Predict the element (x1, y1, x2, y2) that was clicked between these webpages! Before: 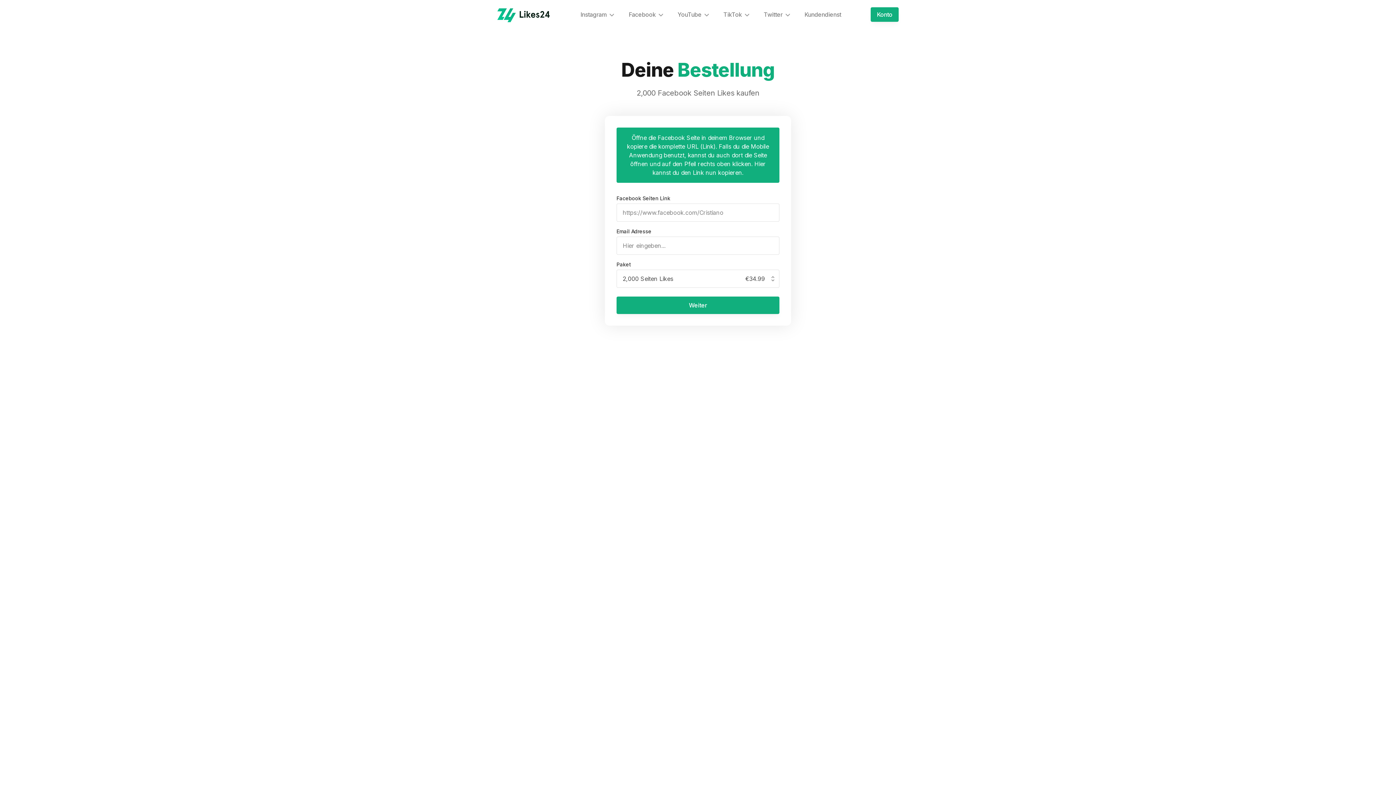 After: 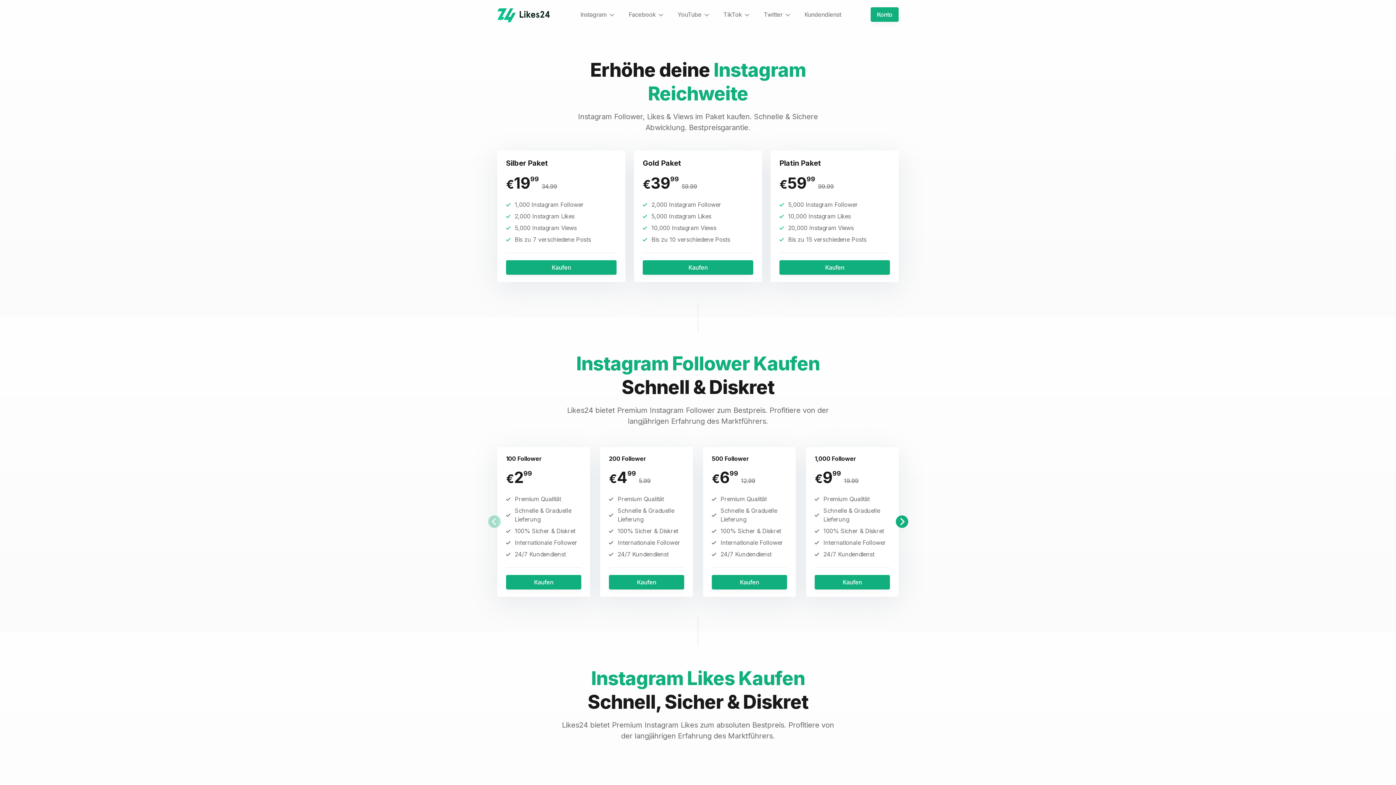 Action: bbox: (573, 7, 621, 21) label: Instagram